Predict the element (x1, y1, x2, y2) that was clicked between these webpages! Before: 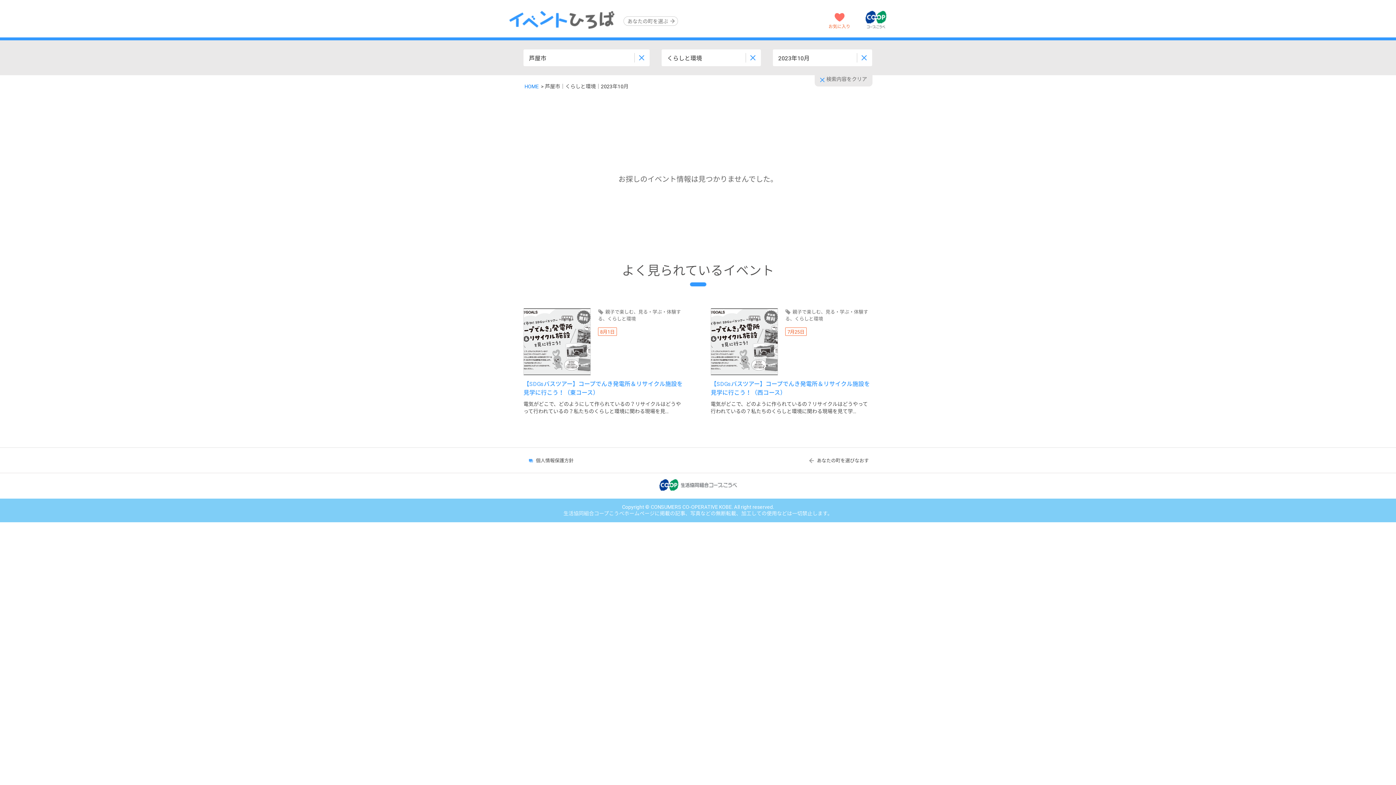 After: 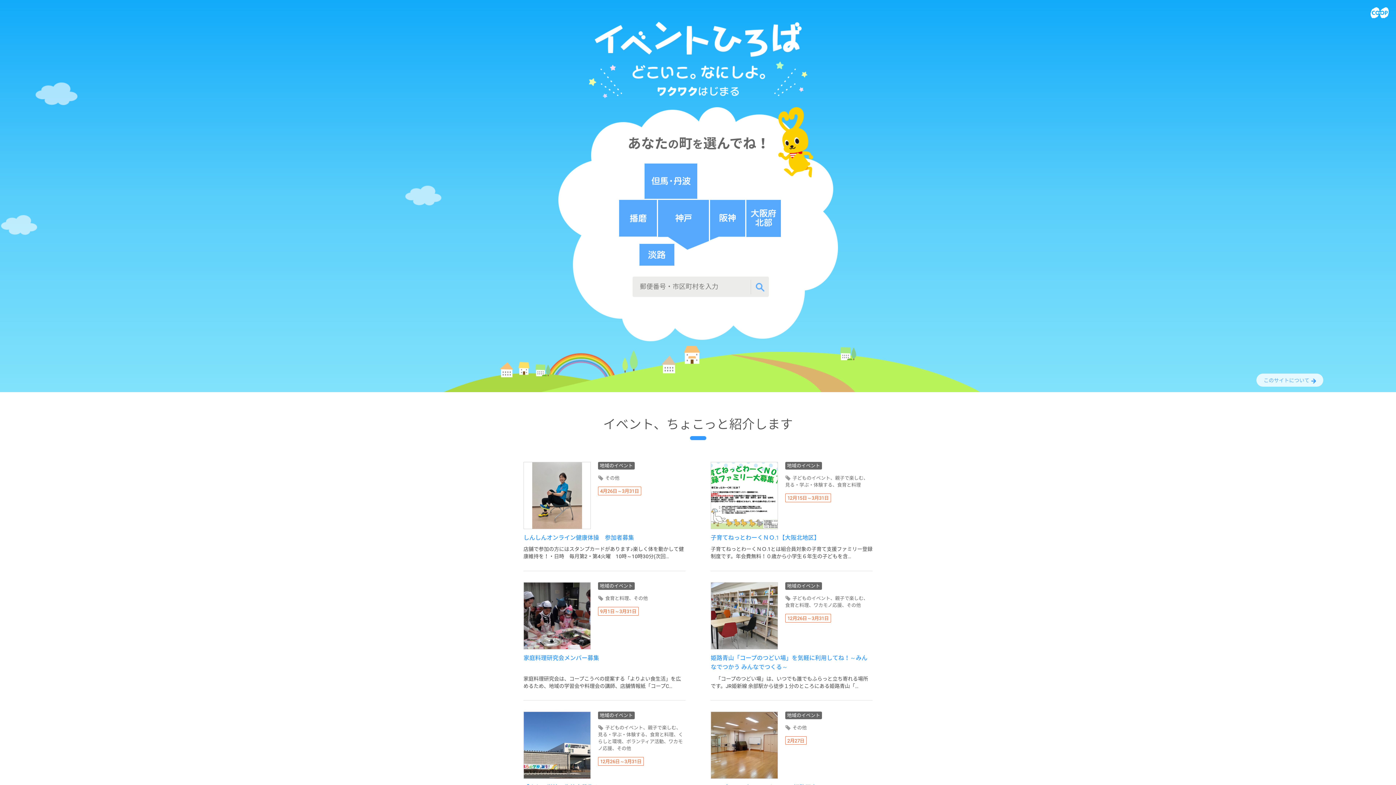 Action: bbox: (804, 451, 872, 469) label: あなたの町を選びなおす